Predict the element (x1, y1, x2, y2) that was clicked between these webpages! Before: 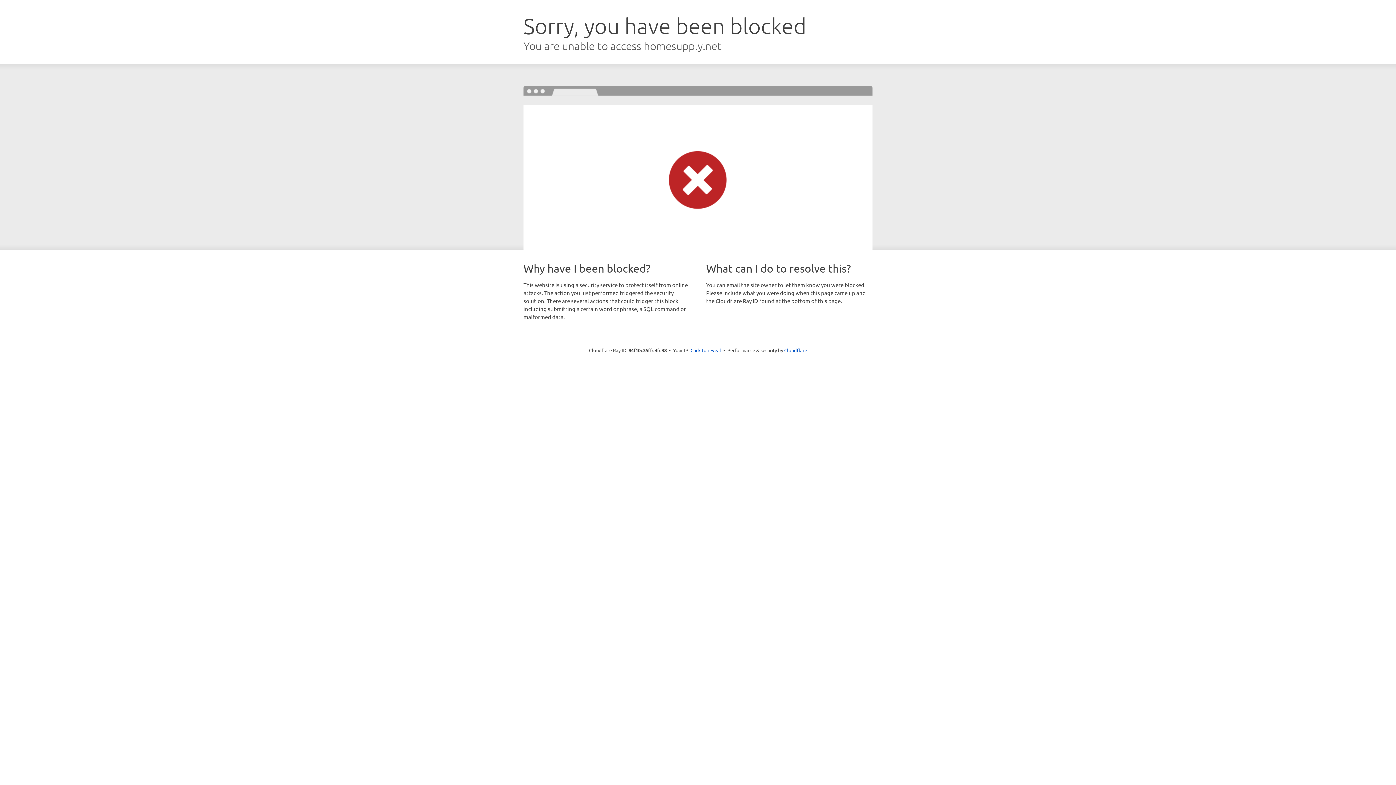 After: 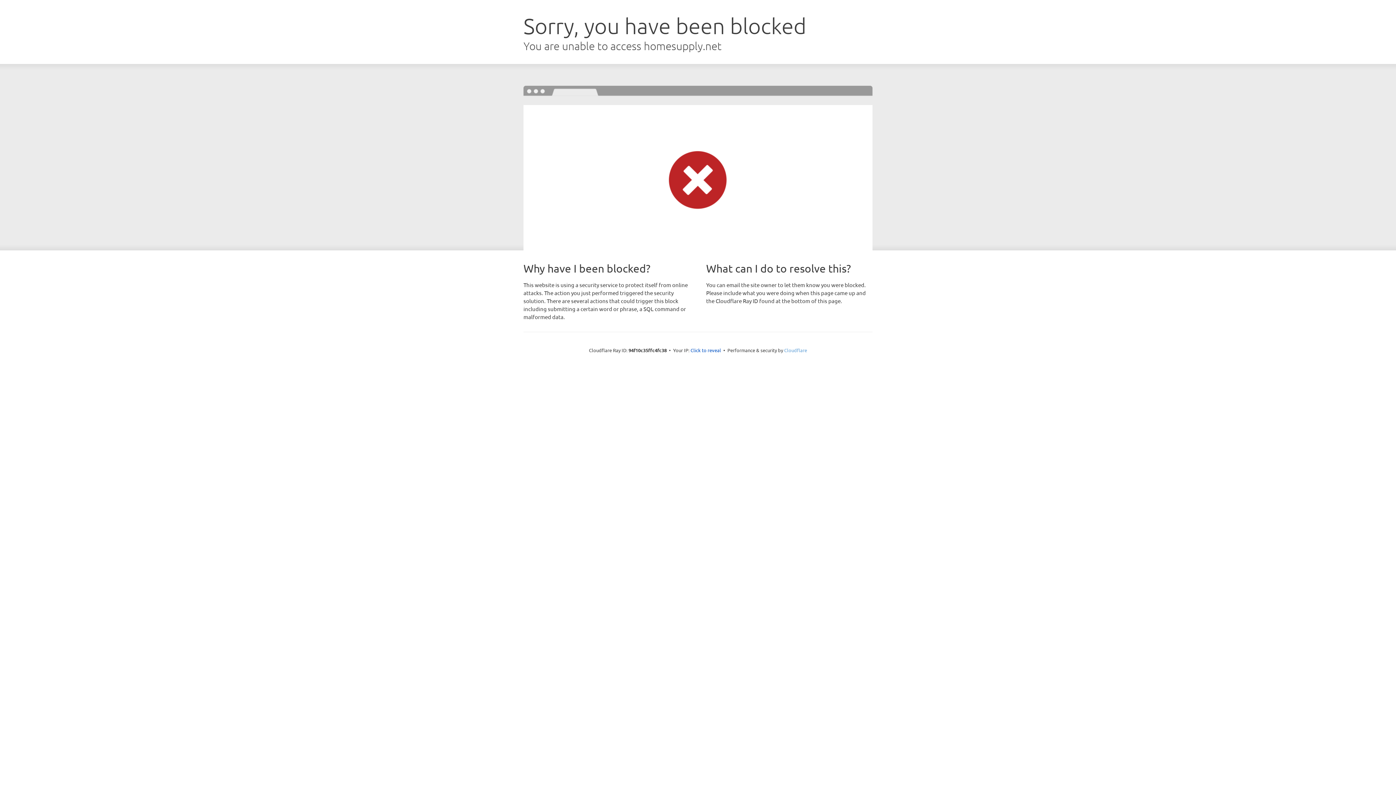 Action: bbox: (784, 347, 807, 353) label: Cloudflare